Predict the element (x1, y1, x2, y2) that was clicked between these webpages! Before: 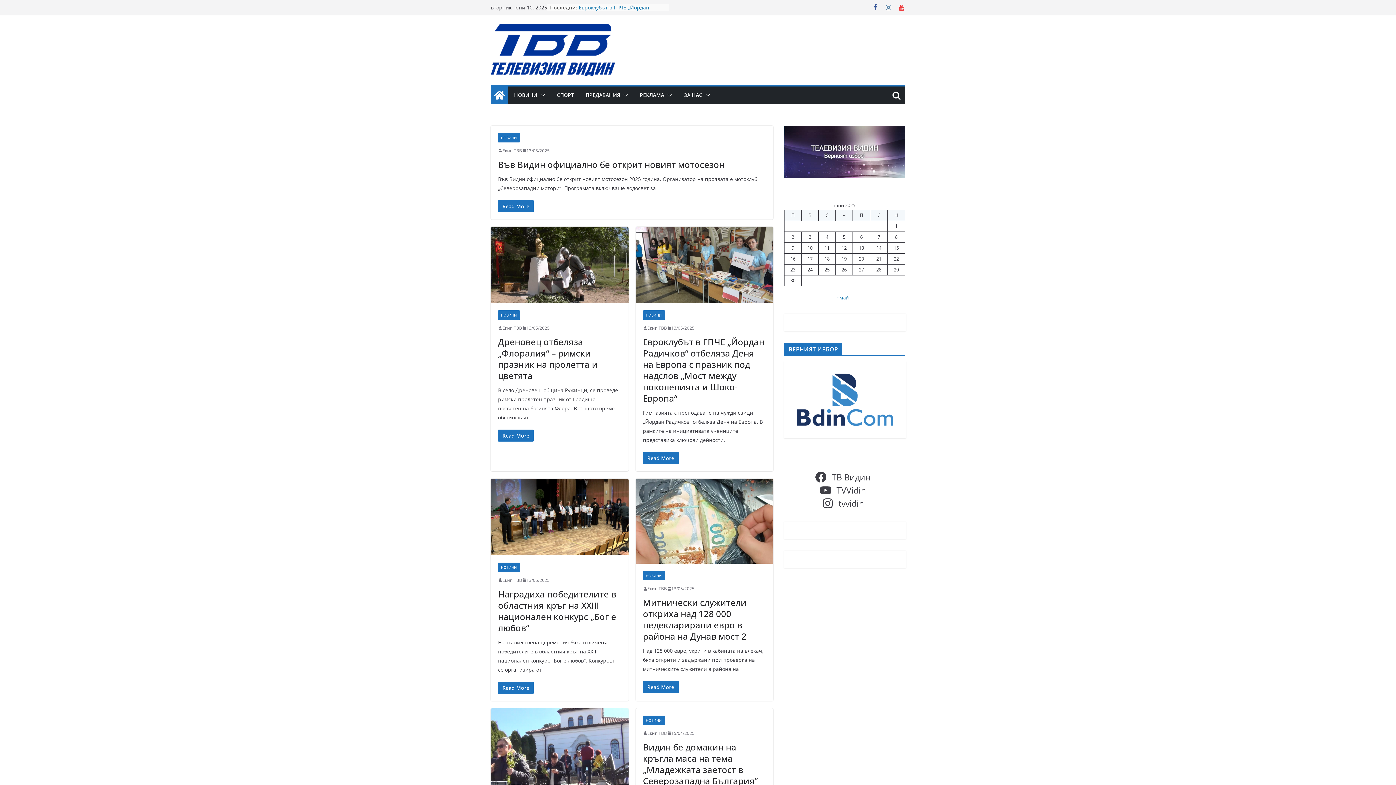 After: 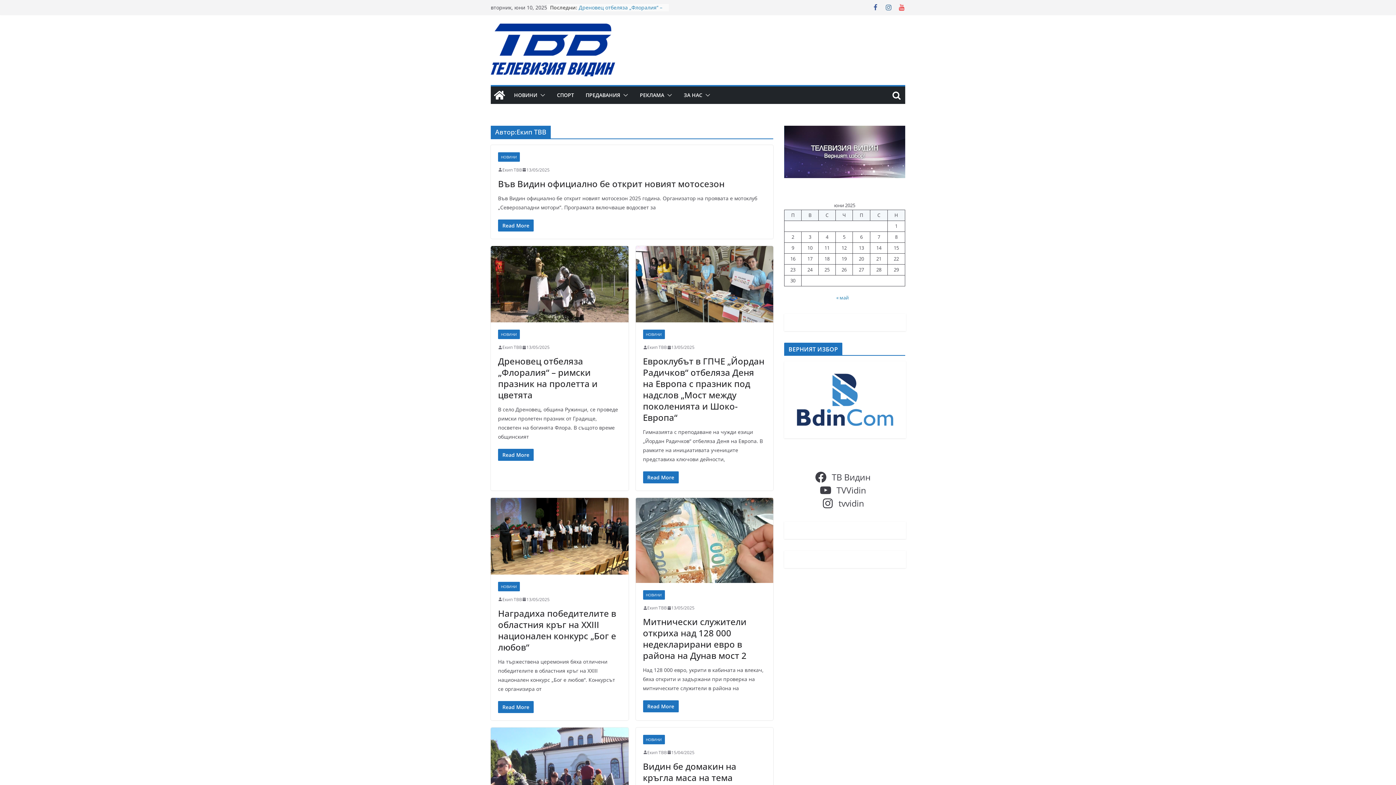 Action: label: Екип ТВВ bbox: (502, 324, 522, 332)